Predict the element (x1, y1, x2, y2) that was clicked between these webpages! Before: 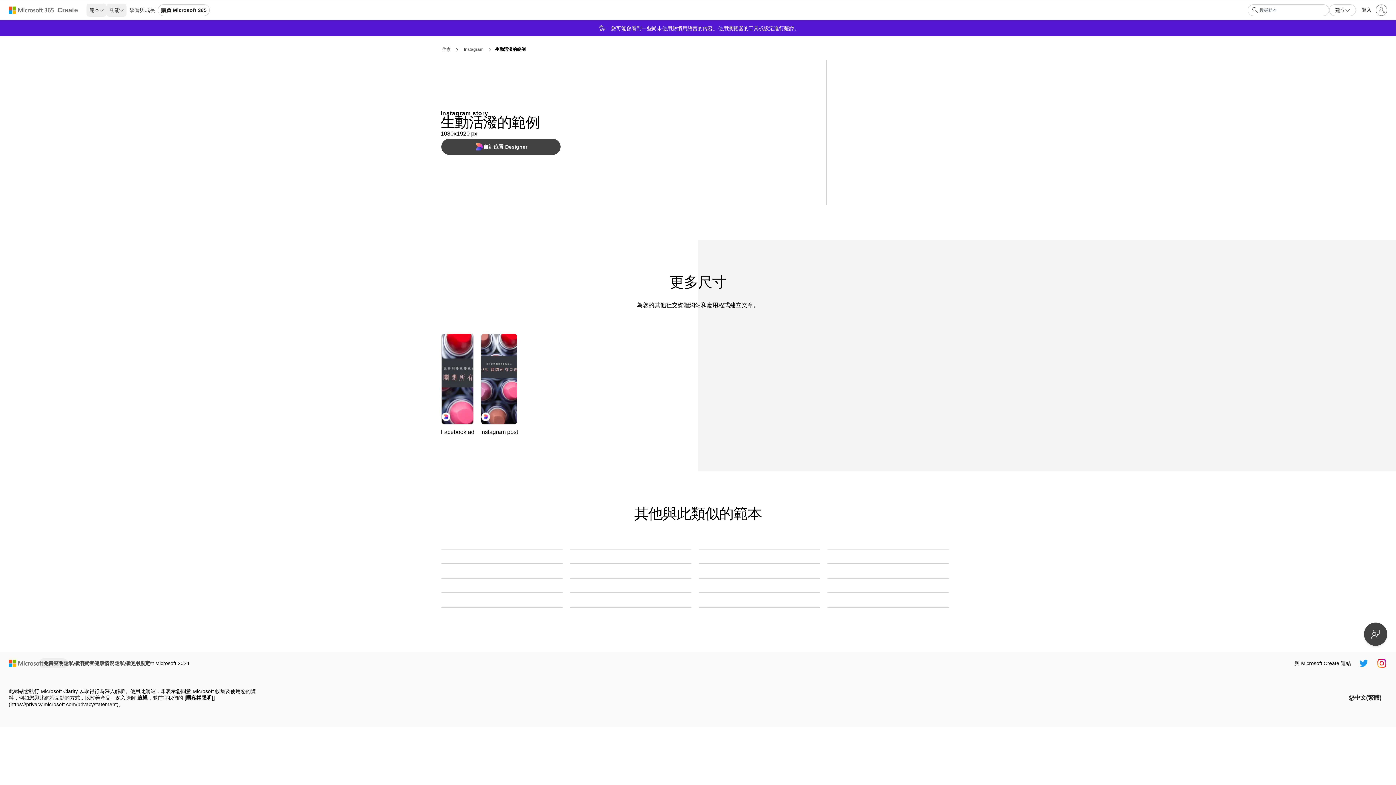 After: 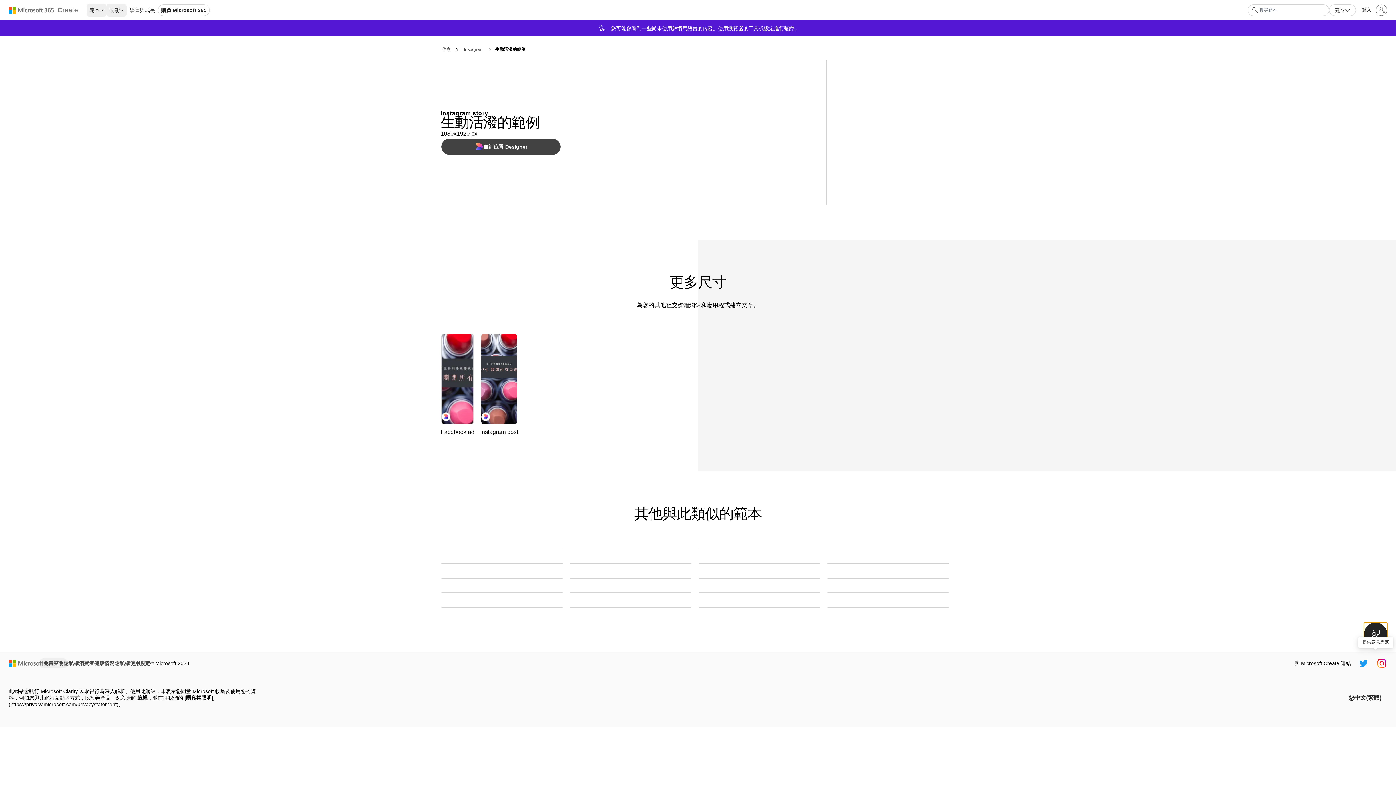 Action: bbox: (1364, 622, 1387, 646) label: 提供意見反應